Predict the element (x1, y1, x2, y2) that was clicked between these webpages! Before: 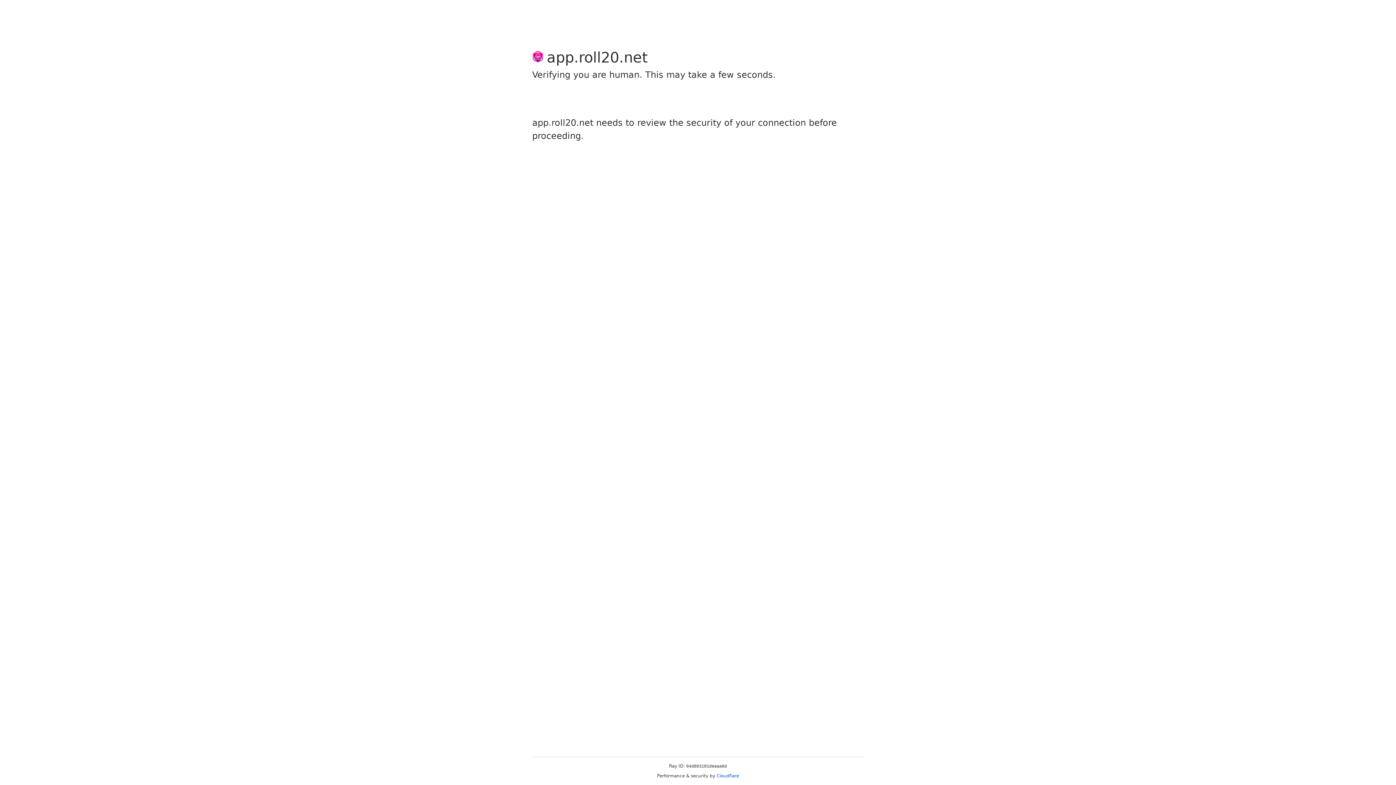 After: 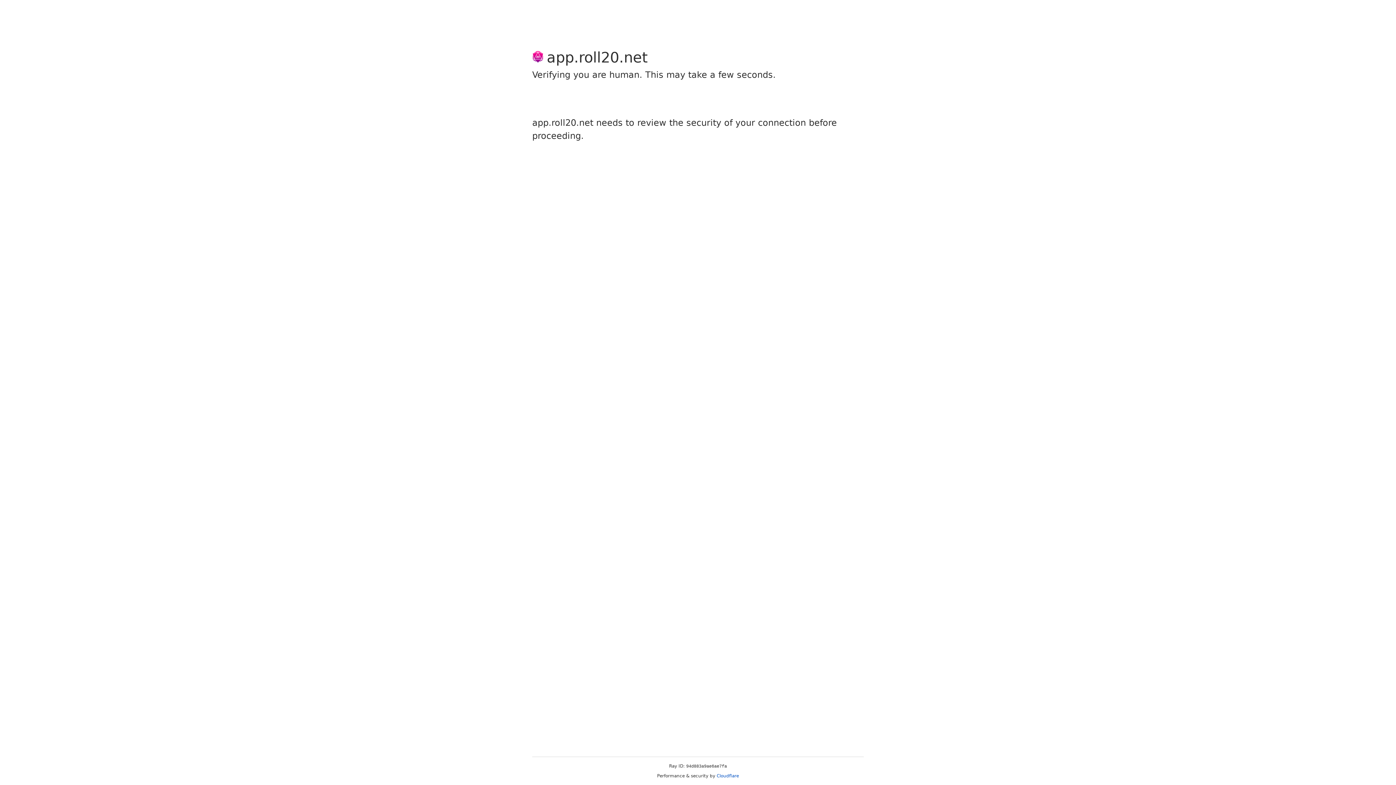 Action: bbox: (716, 773, 739, 778) label: Cloudflare